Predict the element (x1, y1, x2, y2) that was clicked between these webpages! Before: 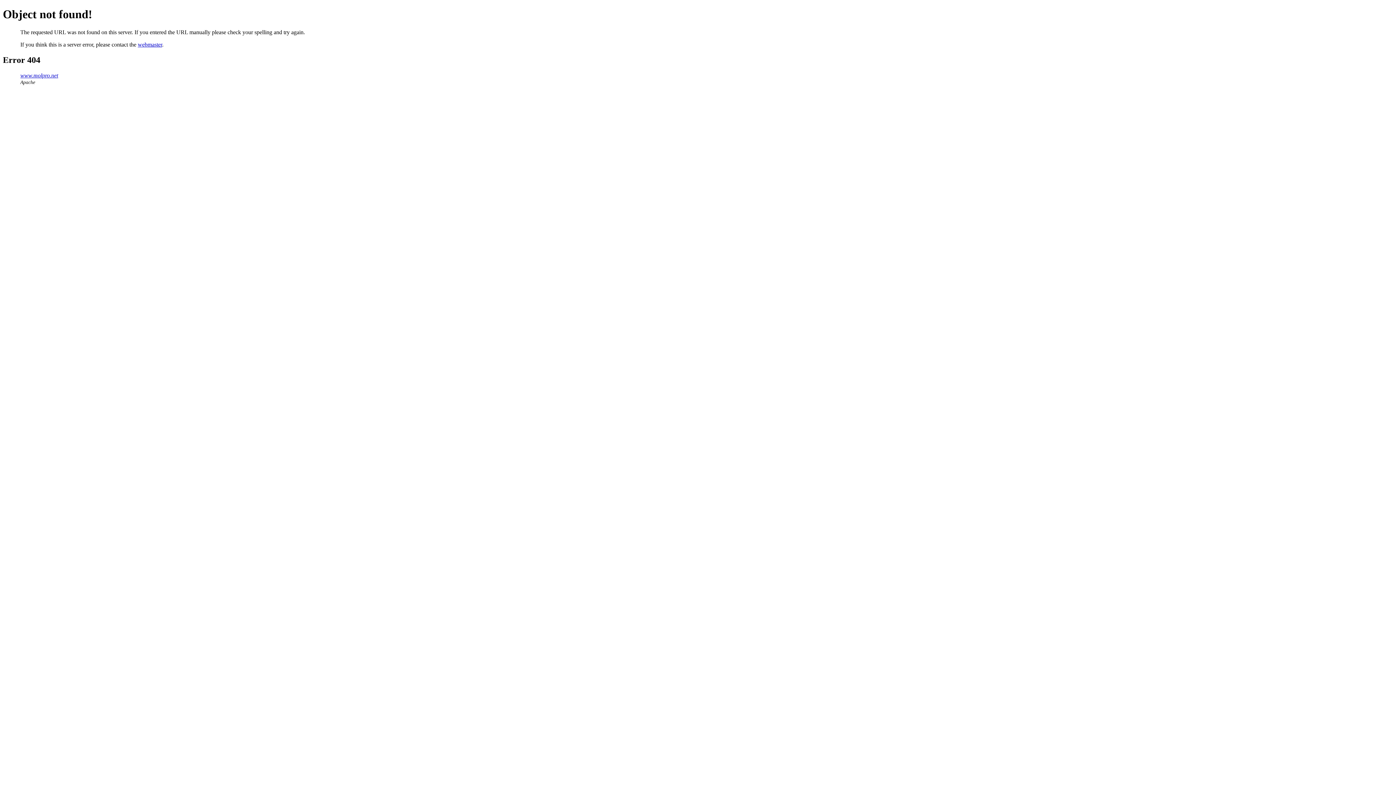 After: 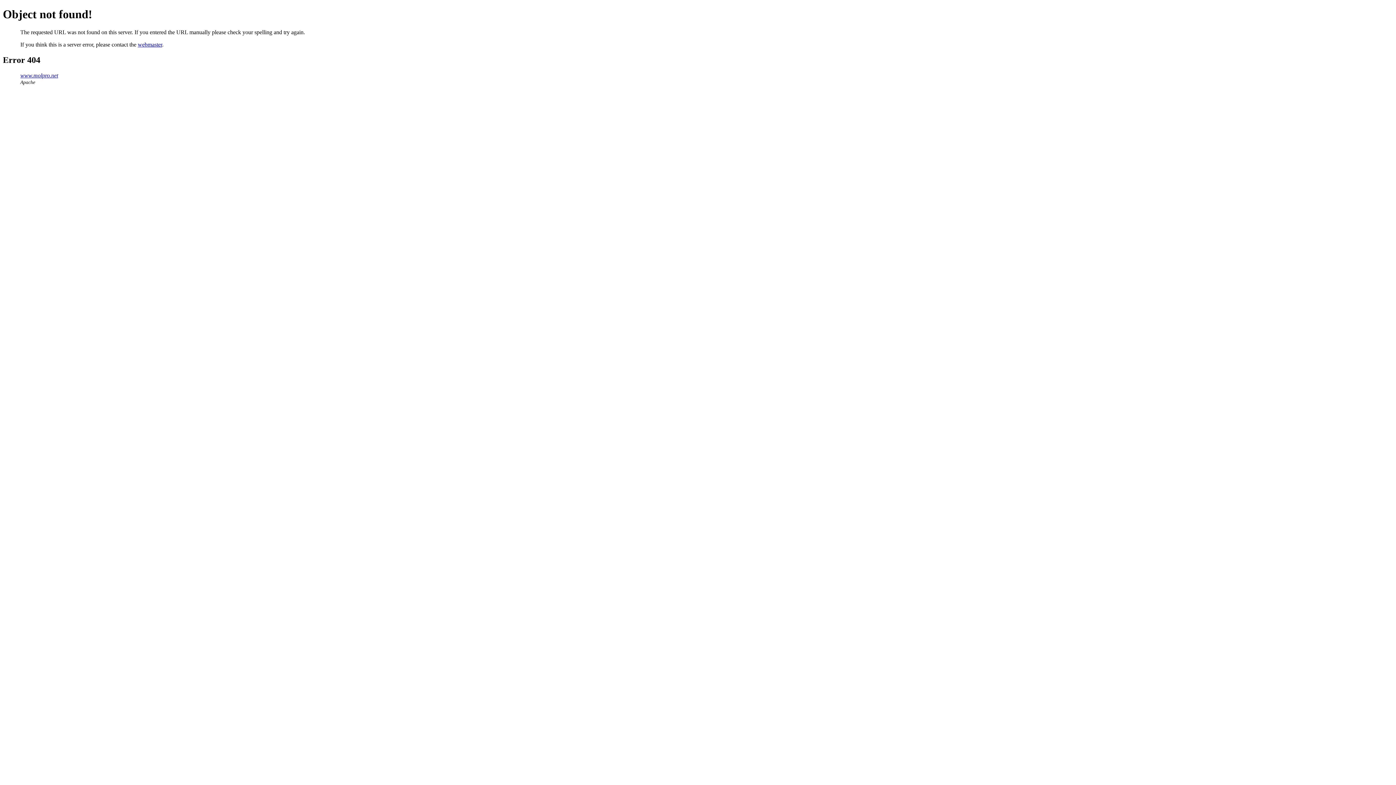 Action: bbox: (137, 41, 162, 47) label: webmaster